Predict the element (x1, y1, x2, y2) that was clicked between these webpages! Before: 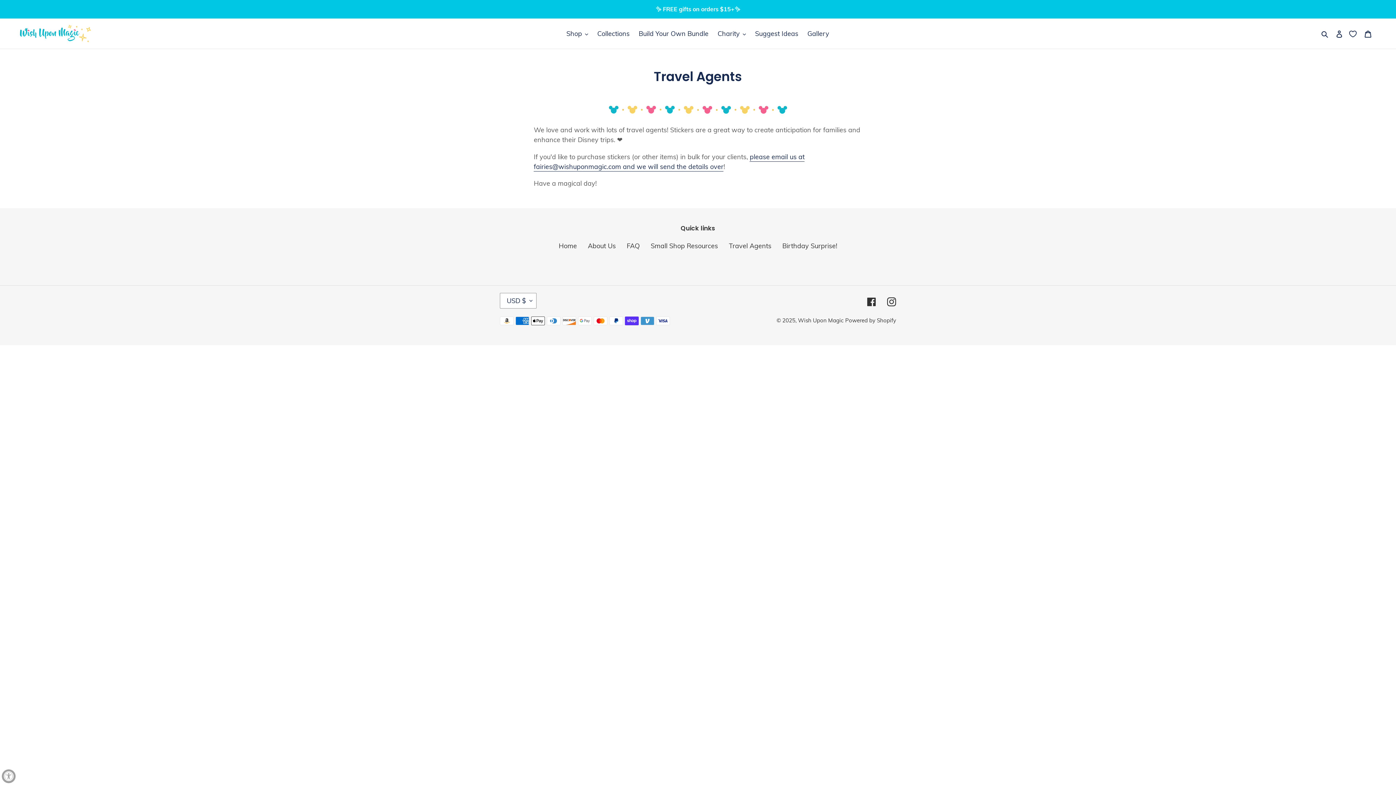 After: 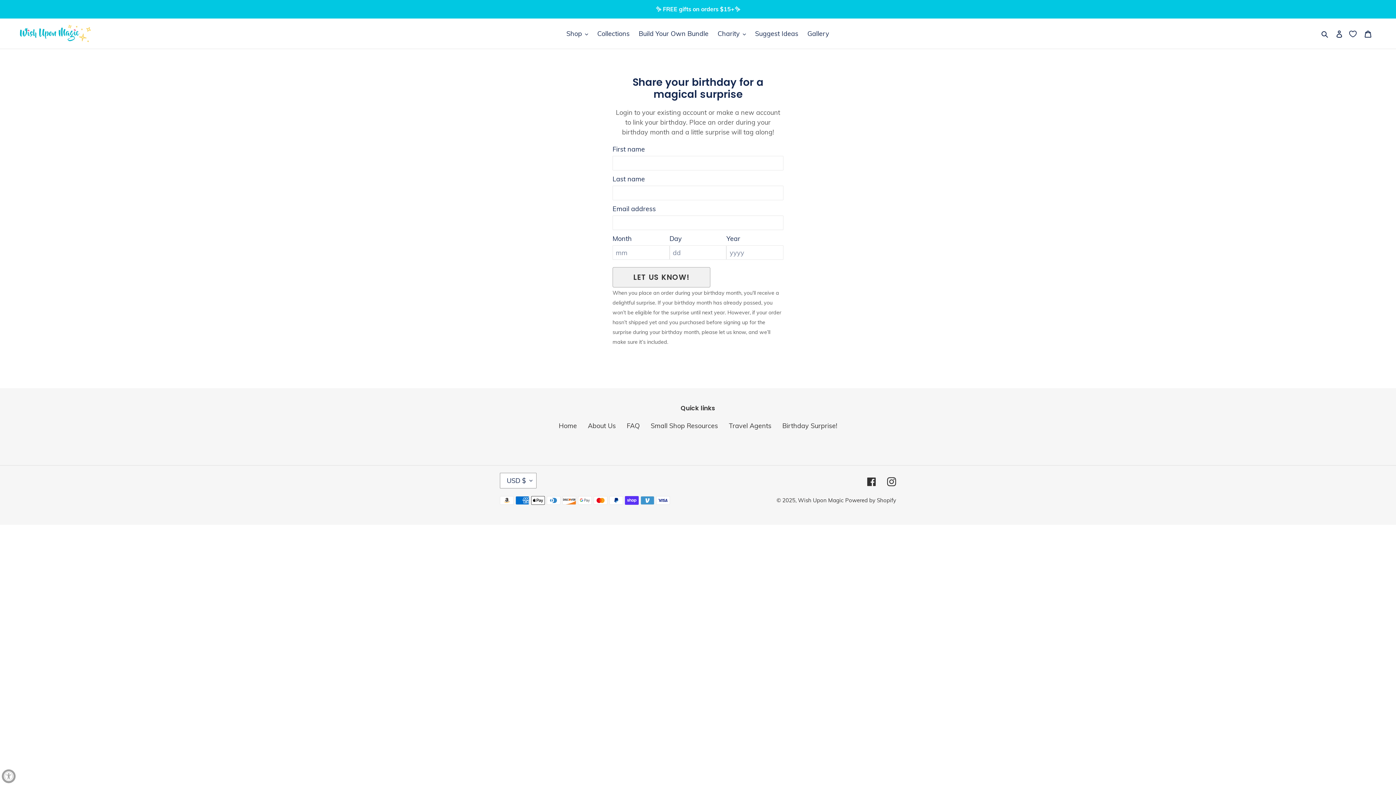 Action: label: Birthday Surprise! bbox: (782, 241, 837, 250)